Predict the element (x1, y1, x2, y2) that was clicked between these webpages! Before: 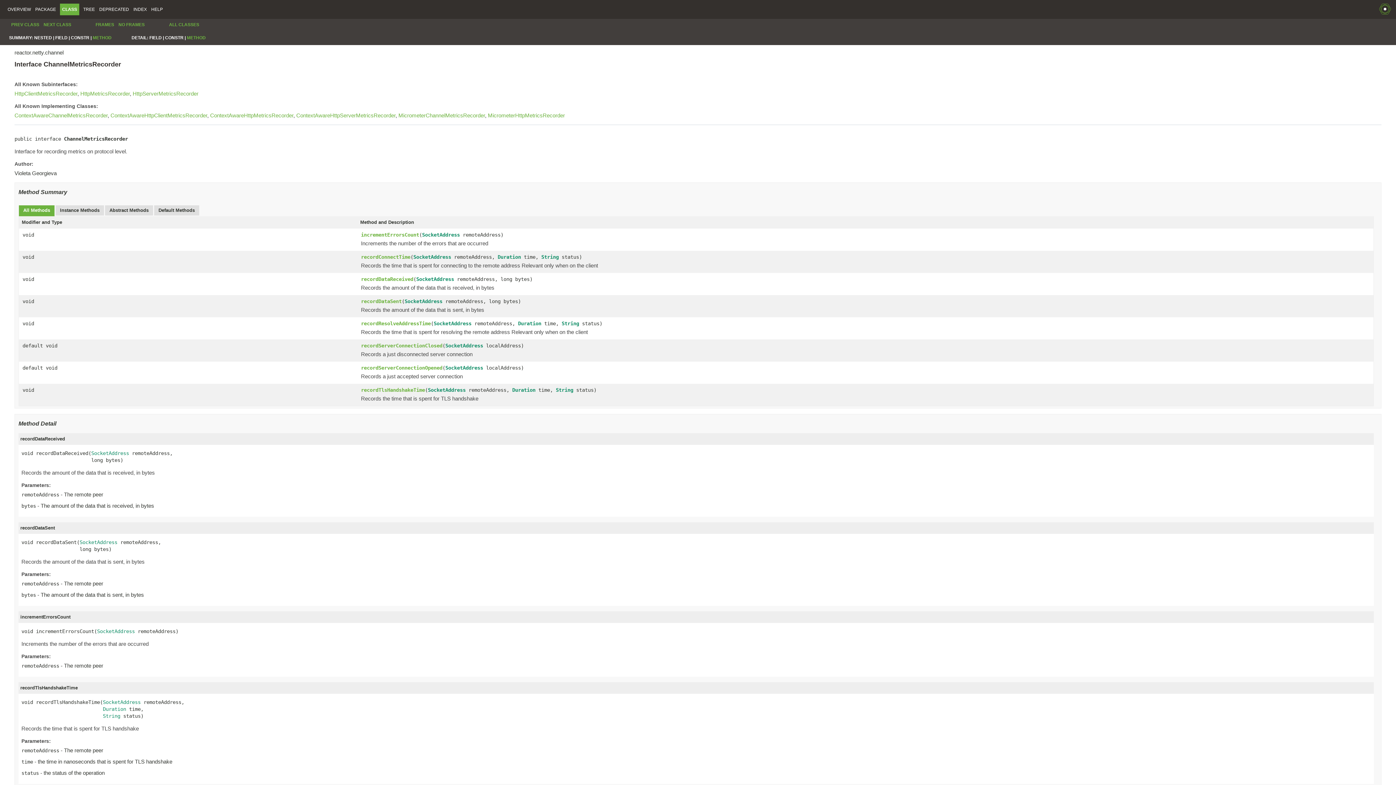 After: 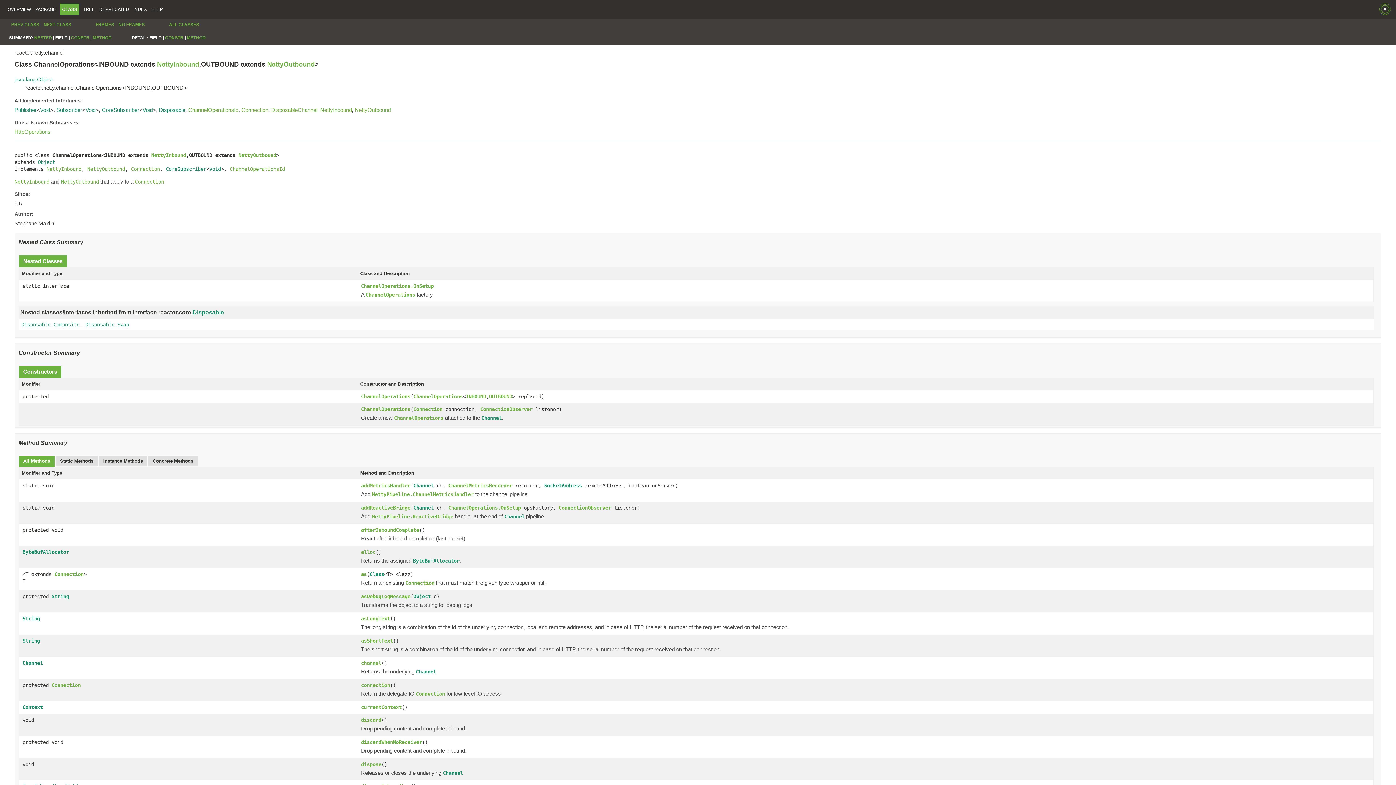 Action: bbox: (43, 22, 71, 27) label: NEXT CLASS